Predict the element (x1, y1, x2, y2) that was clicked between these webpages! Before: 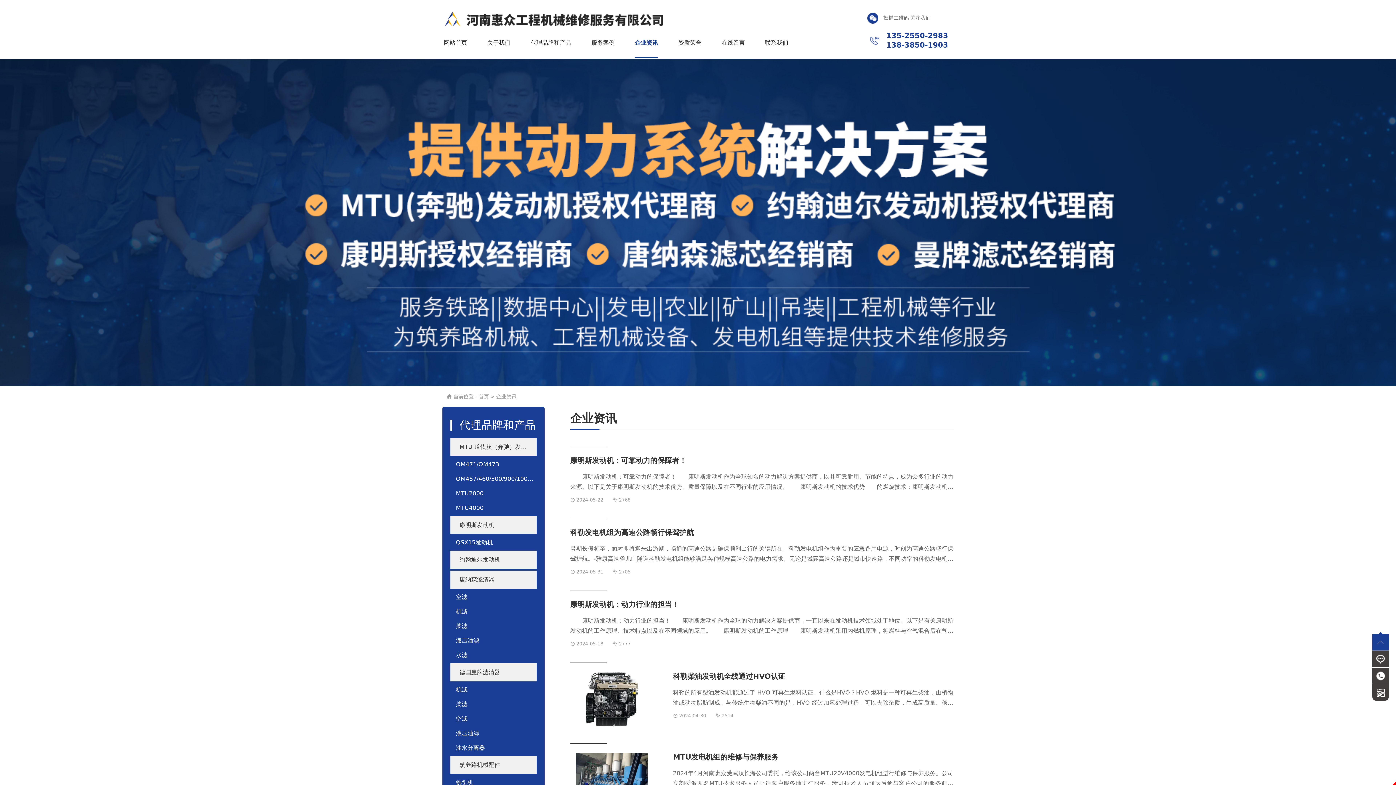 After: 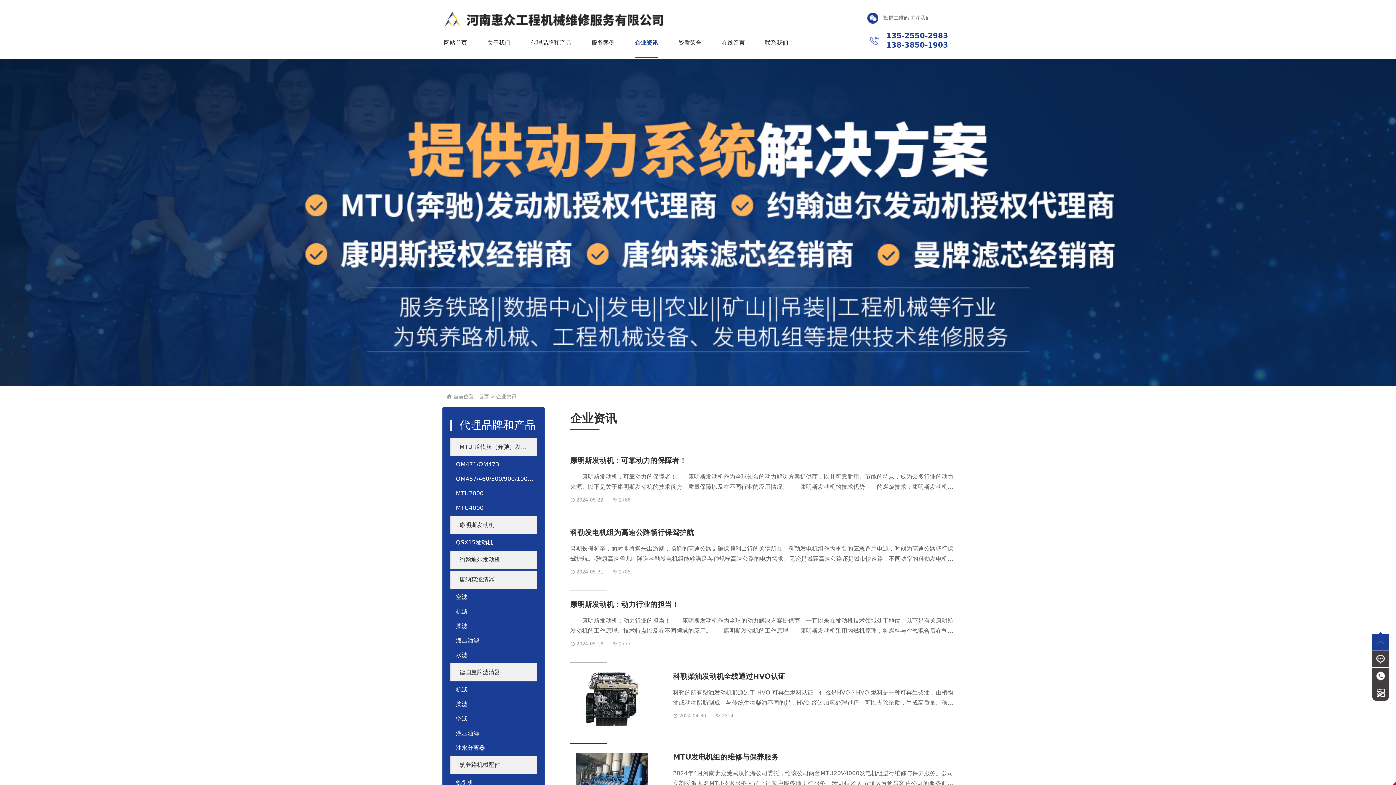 Action: label: 企业资讯 bbox: (496, 393, 516, 399)